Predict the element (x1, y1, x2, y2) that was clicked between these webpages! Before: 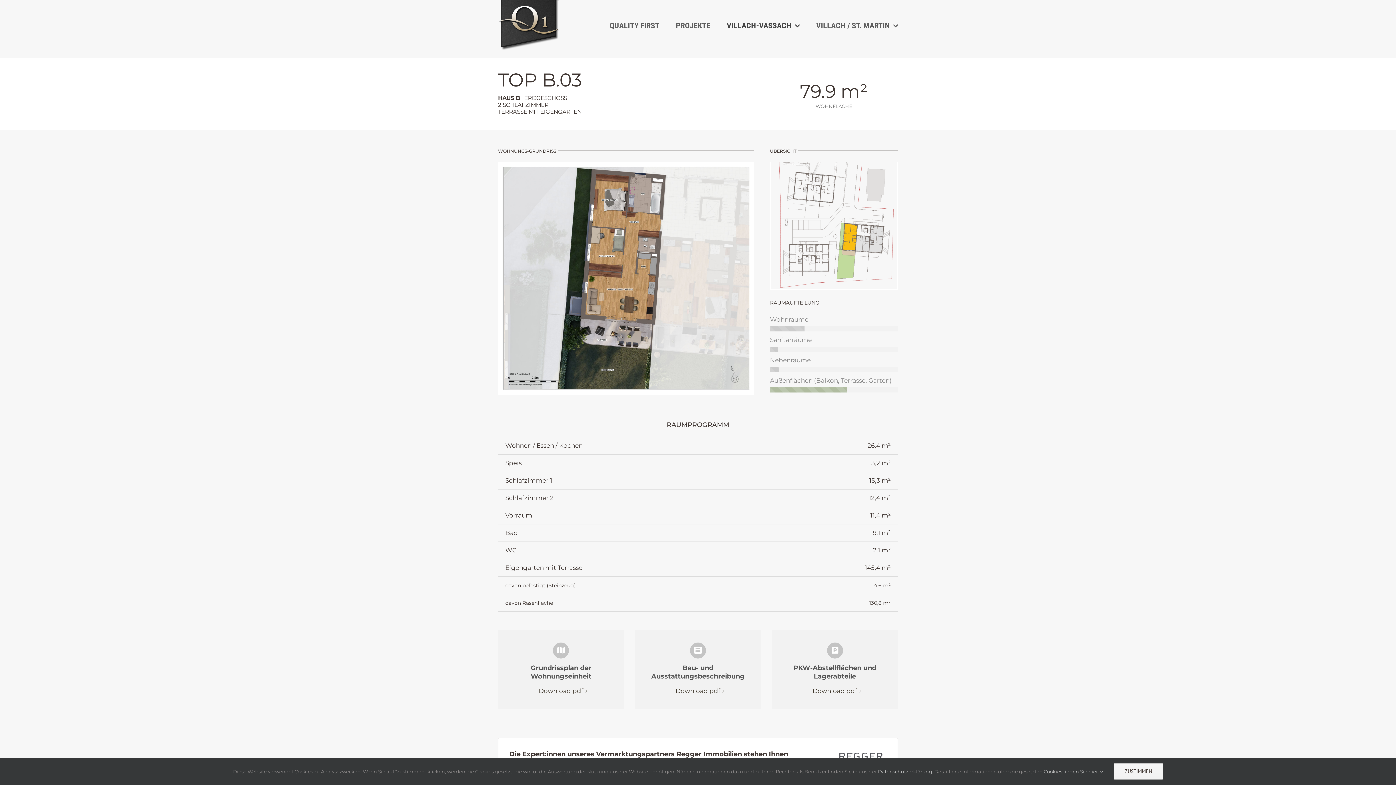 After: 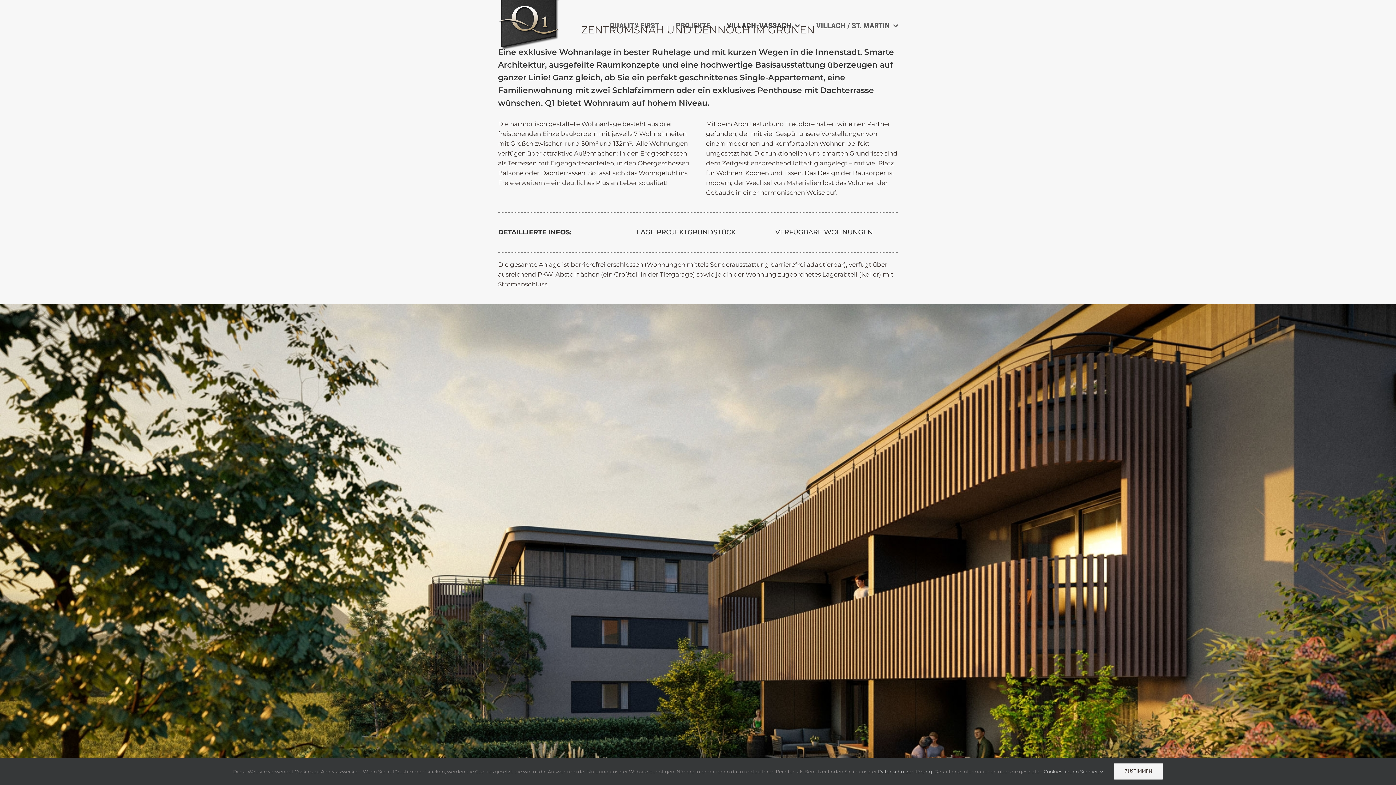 Action: bbox: (726, 0, 800, 51) label: VILLACH-VASSACH